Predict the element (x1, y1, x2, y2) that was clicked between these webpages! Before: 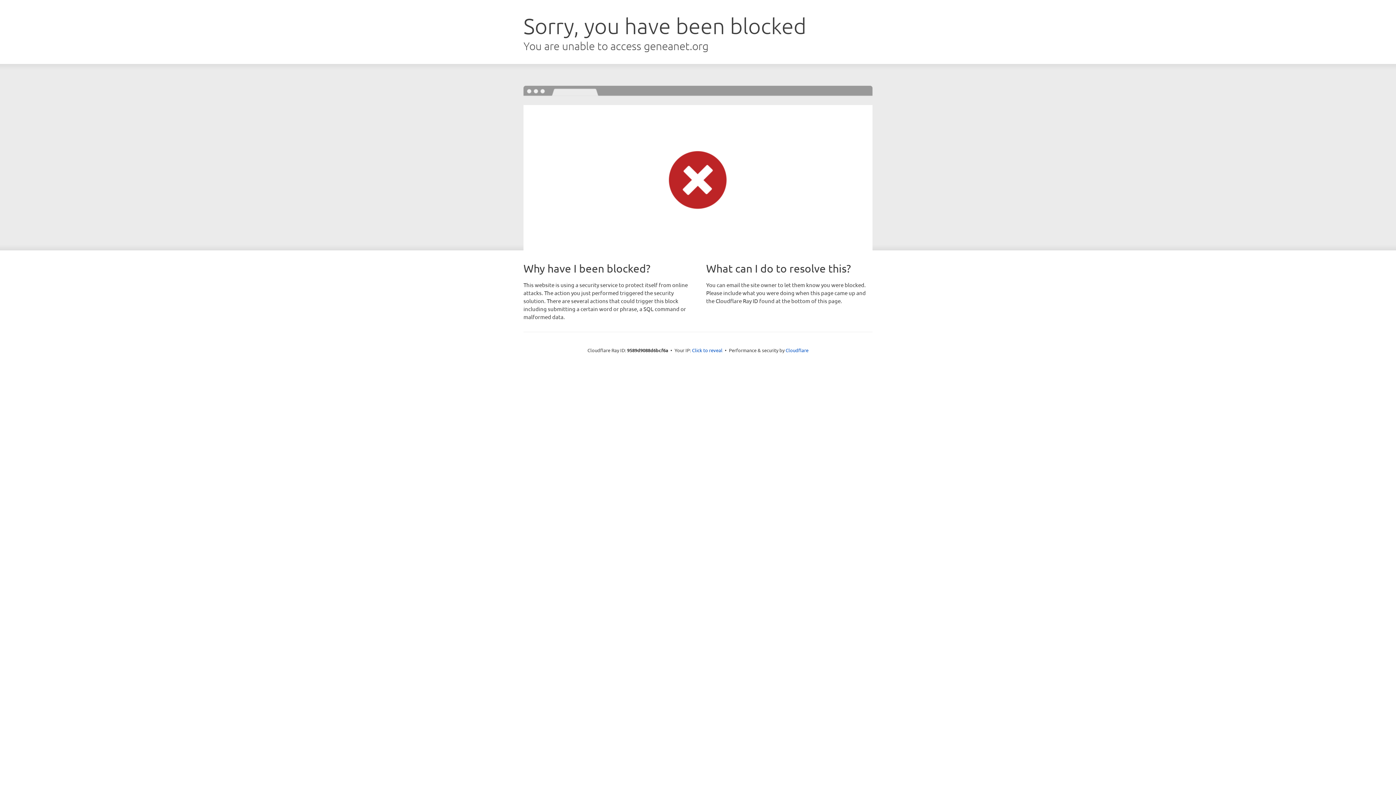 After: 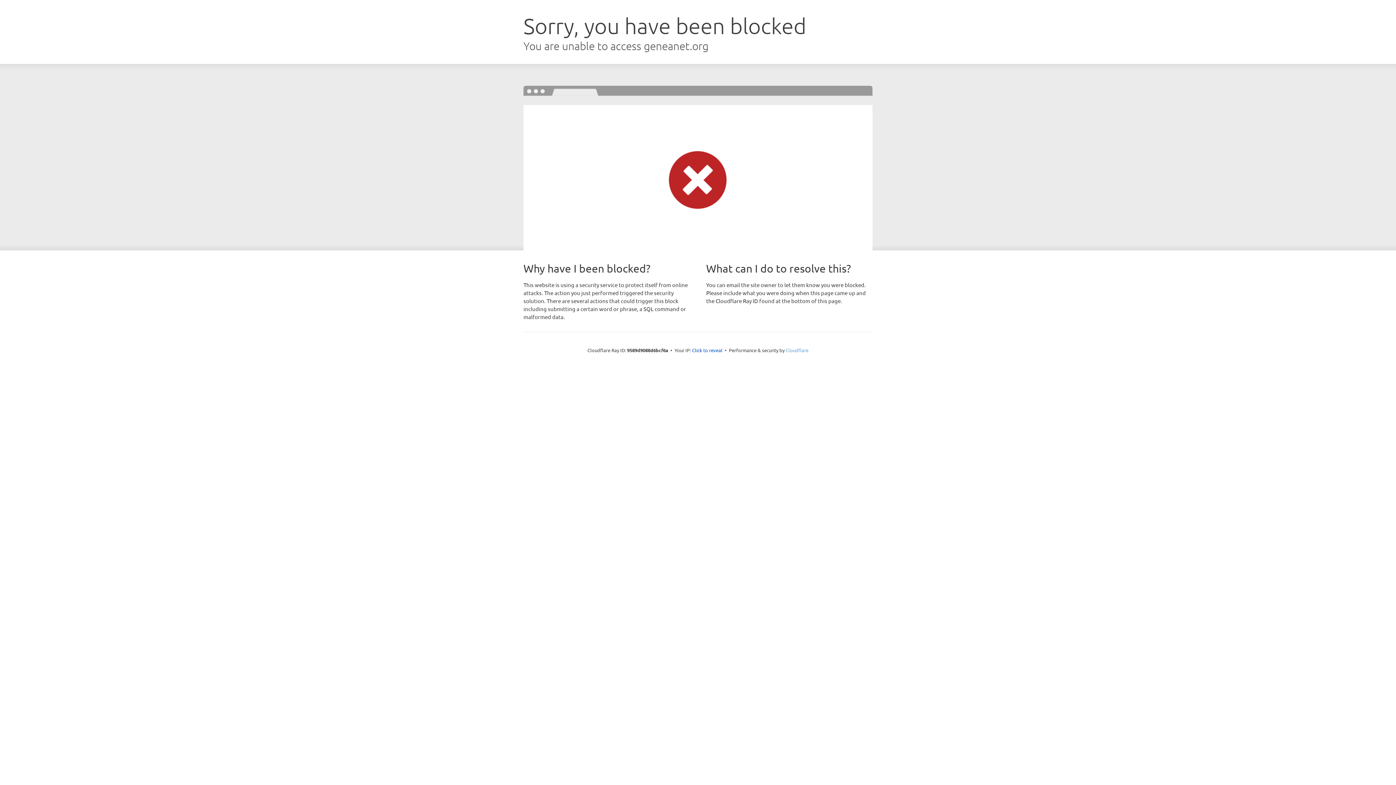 Action: bbox: (785, 347, 808, 353) label: Cloudflare